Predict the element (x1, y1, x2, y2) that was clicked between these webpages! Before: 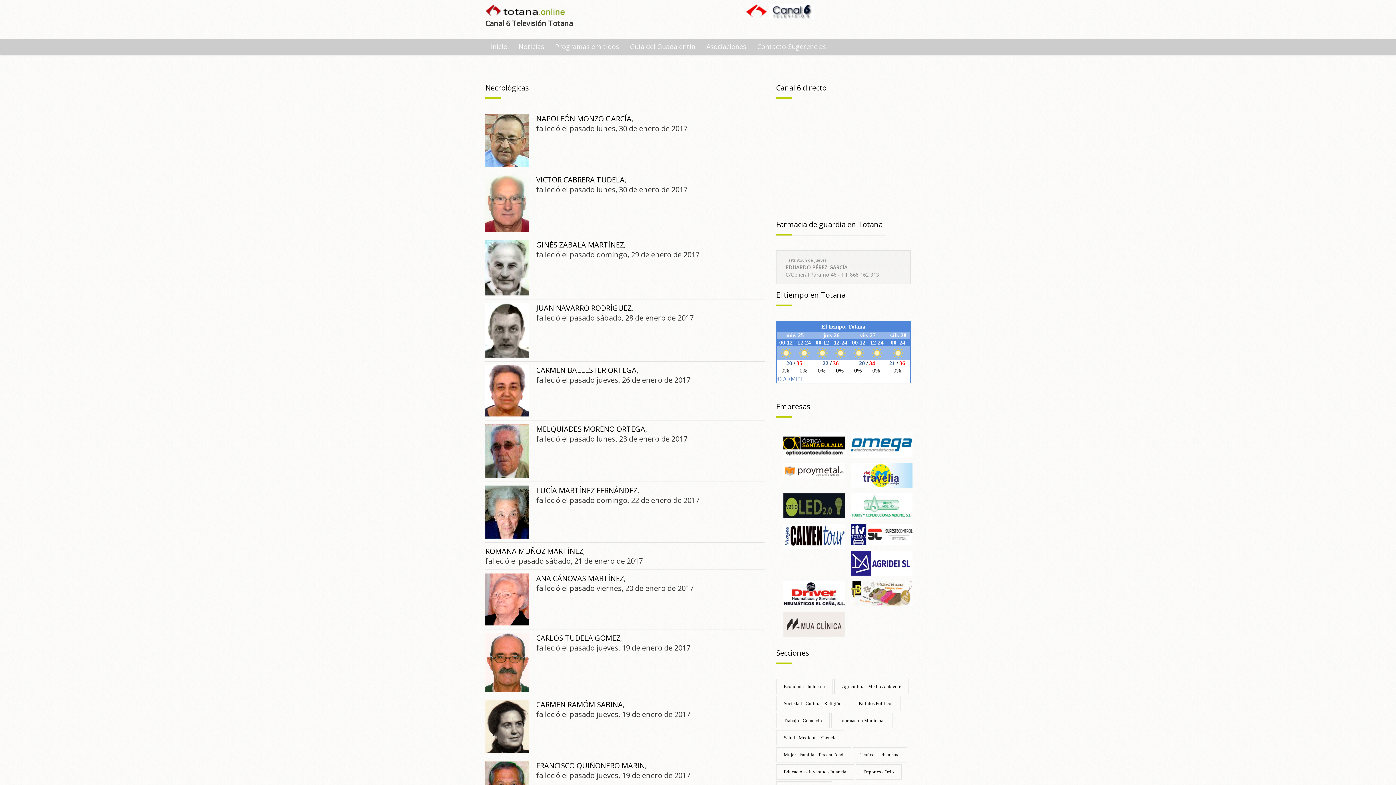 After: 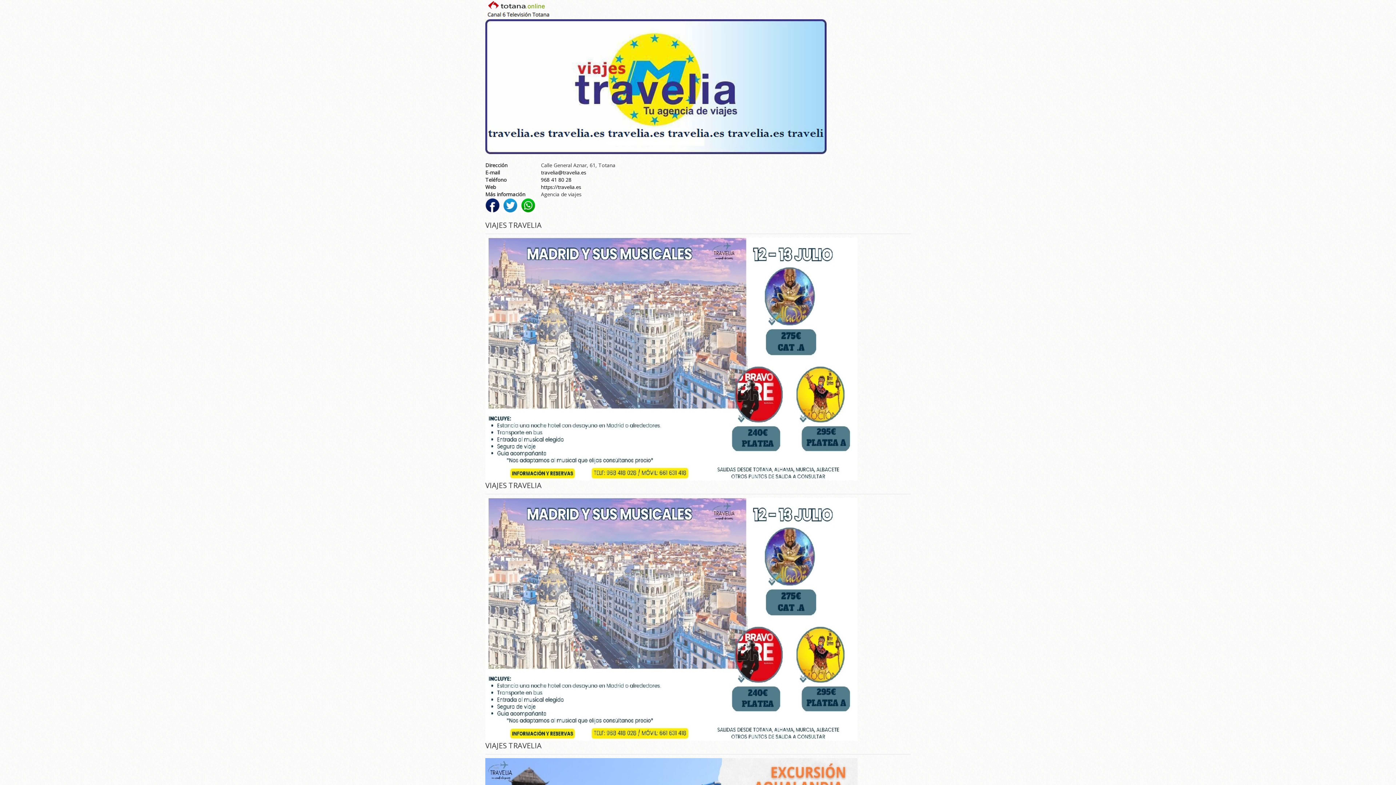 Action: bbox: (850, 471, 912, 478)